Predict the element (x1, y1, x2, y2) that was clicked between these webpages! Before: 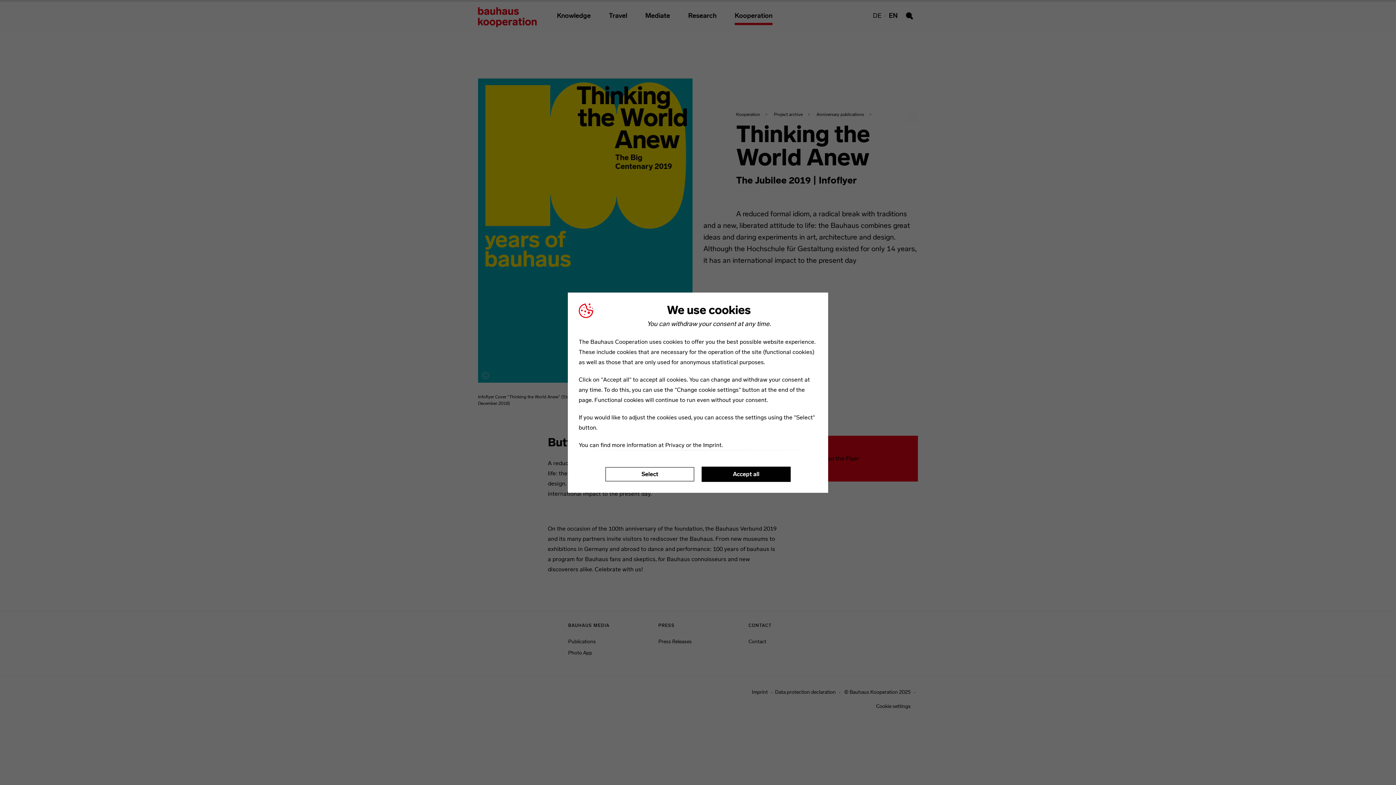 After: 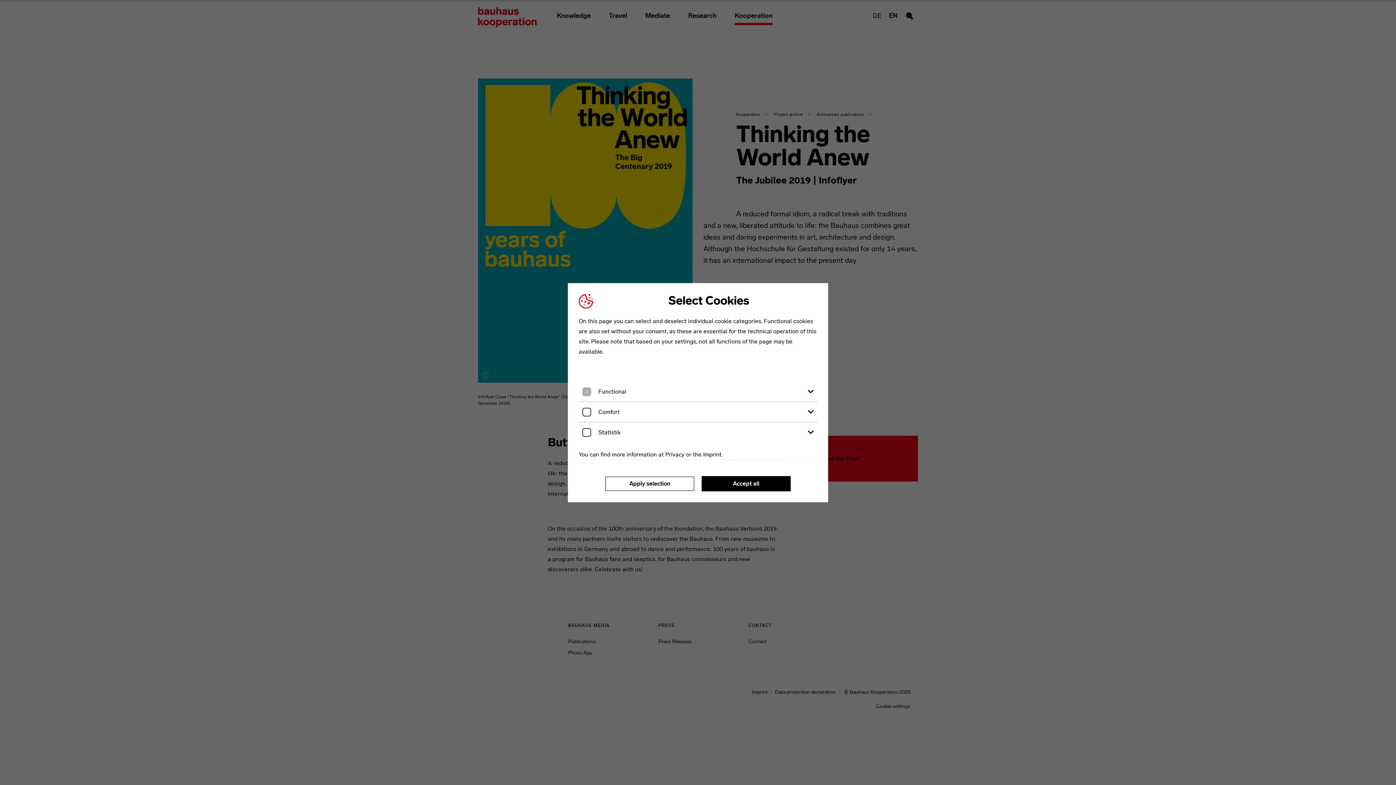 Action: label: Select bbox: (605, 467, 694, 481)